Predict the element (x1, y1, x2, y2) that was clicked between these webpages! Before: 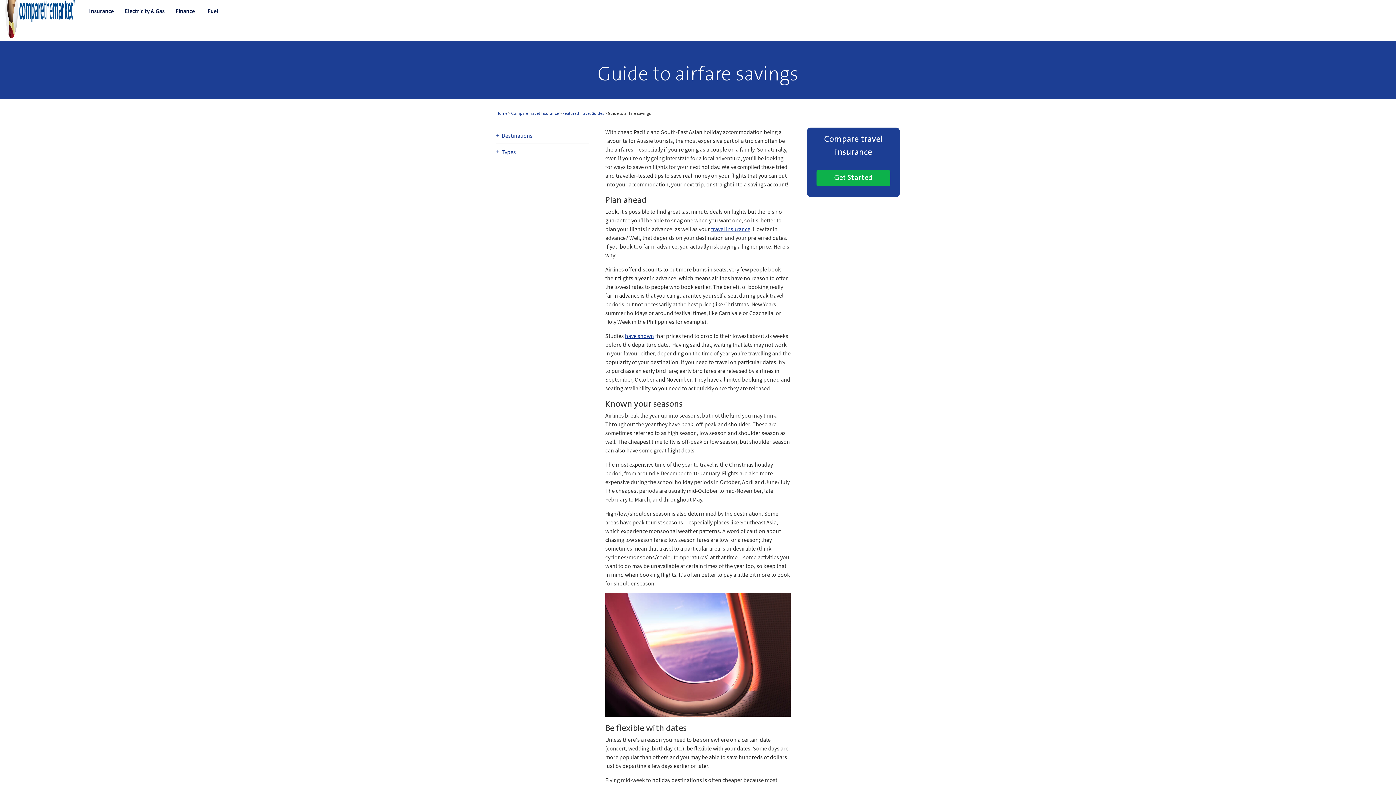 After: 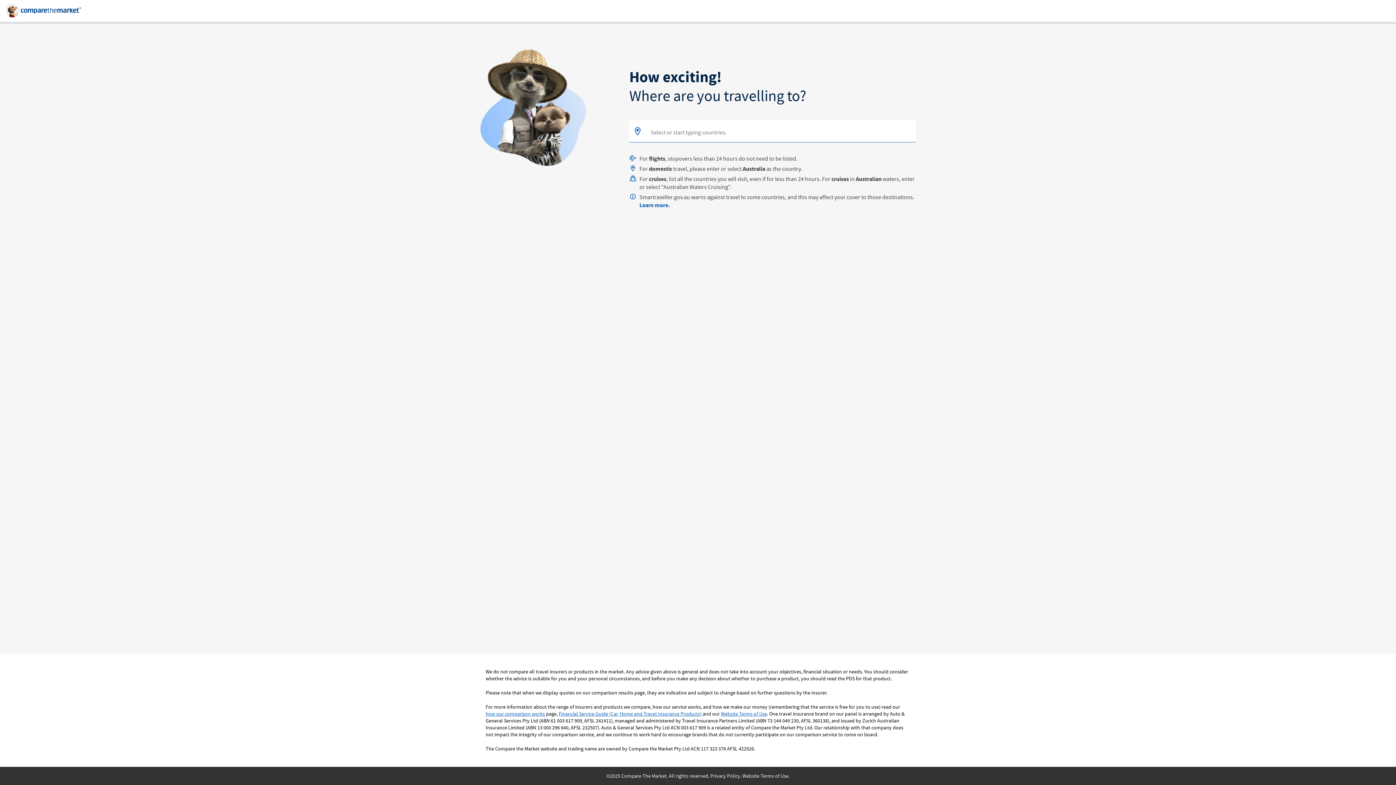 Action: label: Get Started bbox: (816, 170, 890, 186)